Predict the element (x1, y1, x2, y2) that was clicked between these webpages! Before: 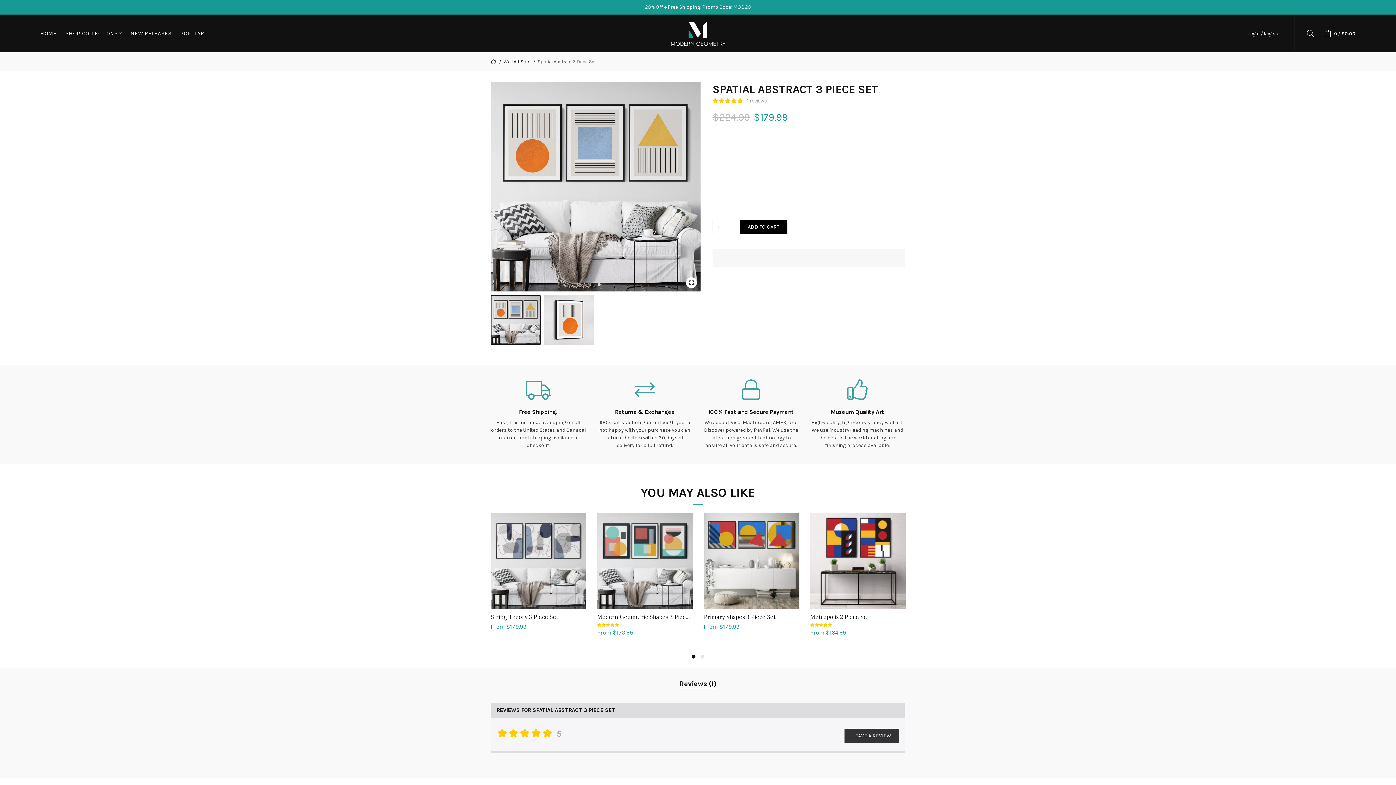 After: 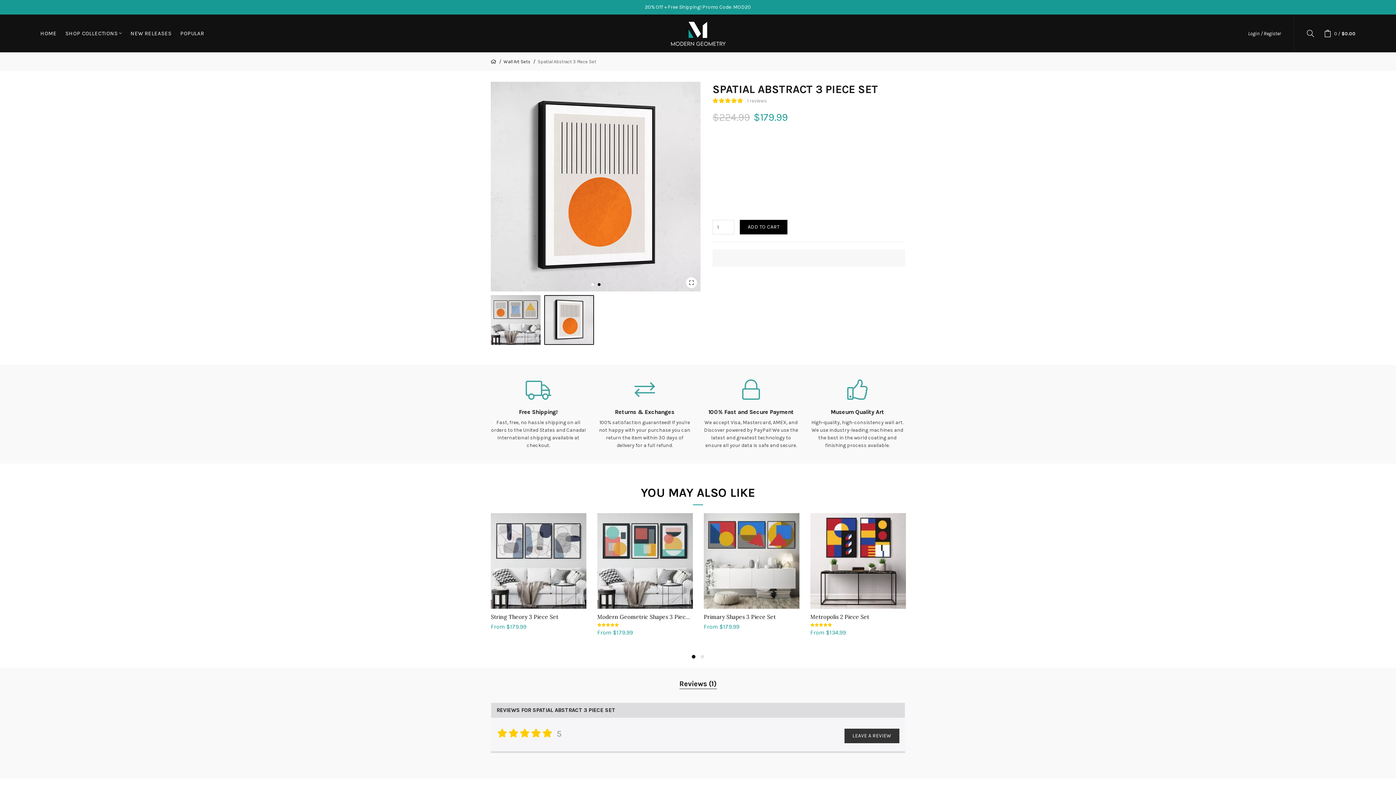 Action: bbox: (544, 295, 594, 345)